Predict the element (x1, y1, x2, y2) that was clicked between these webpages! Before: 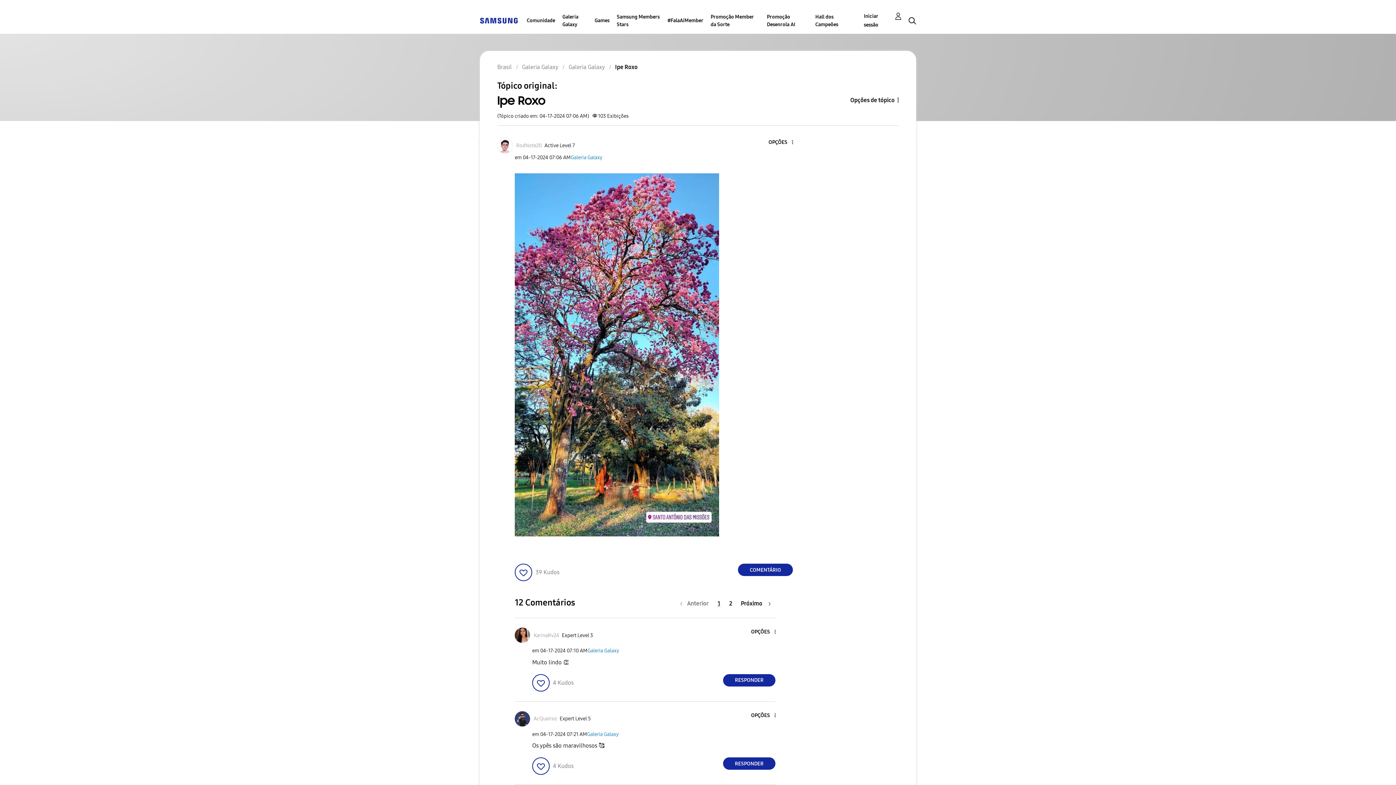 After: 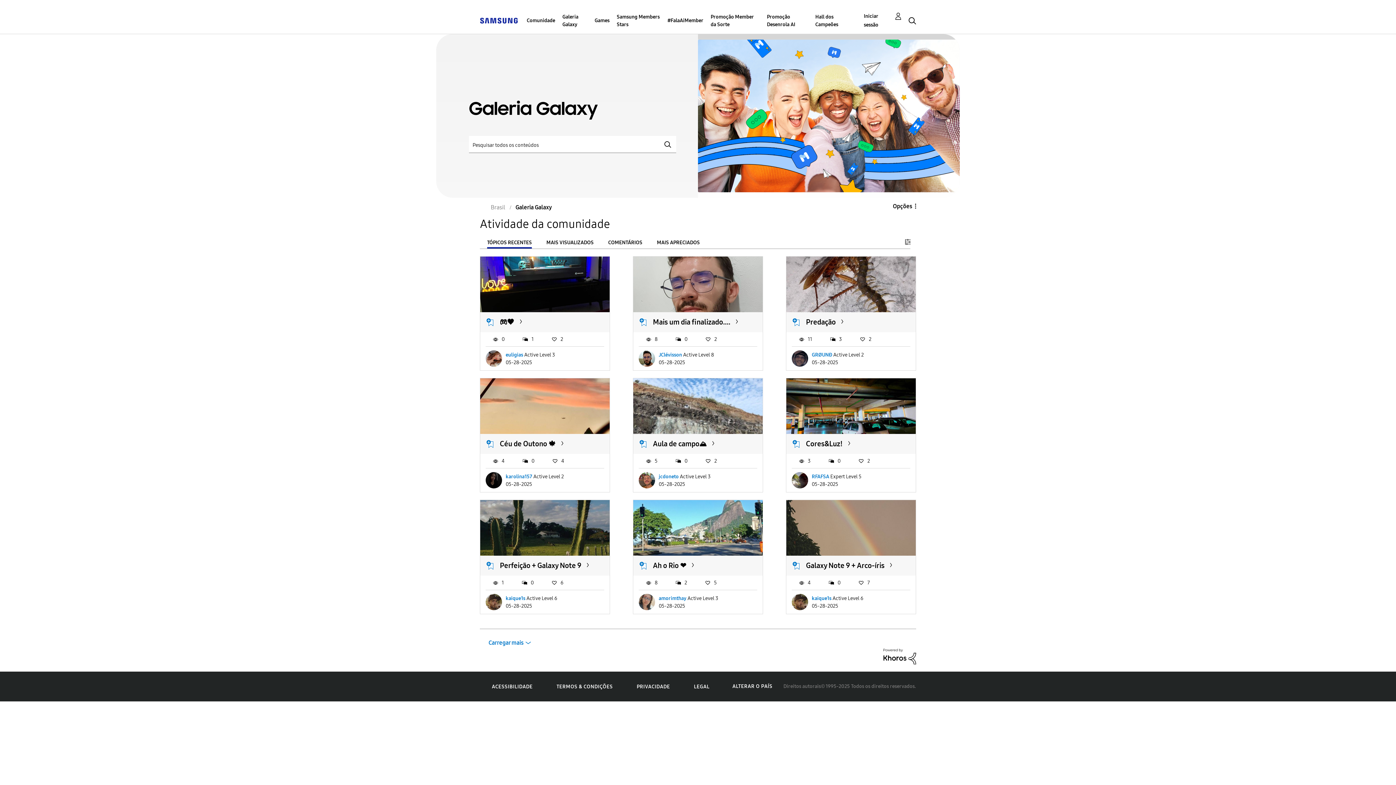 Action: label: Galeria Galaxy bbox: (562, 7, 587, 33)